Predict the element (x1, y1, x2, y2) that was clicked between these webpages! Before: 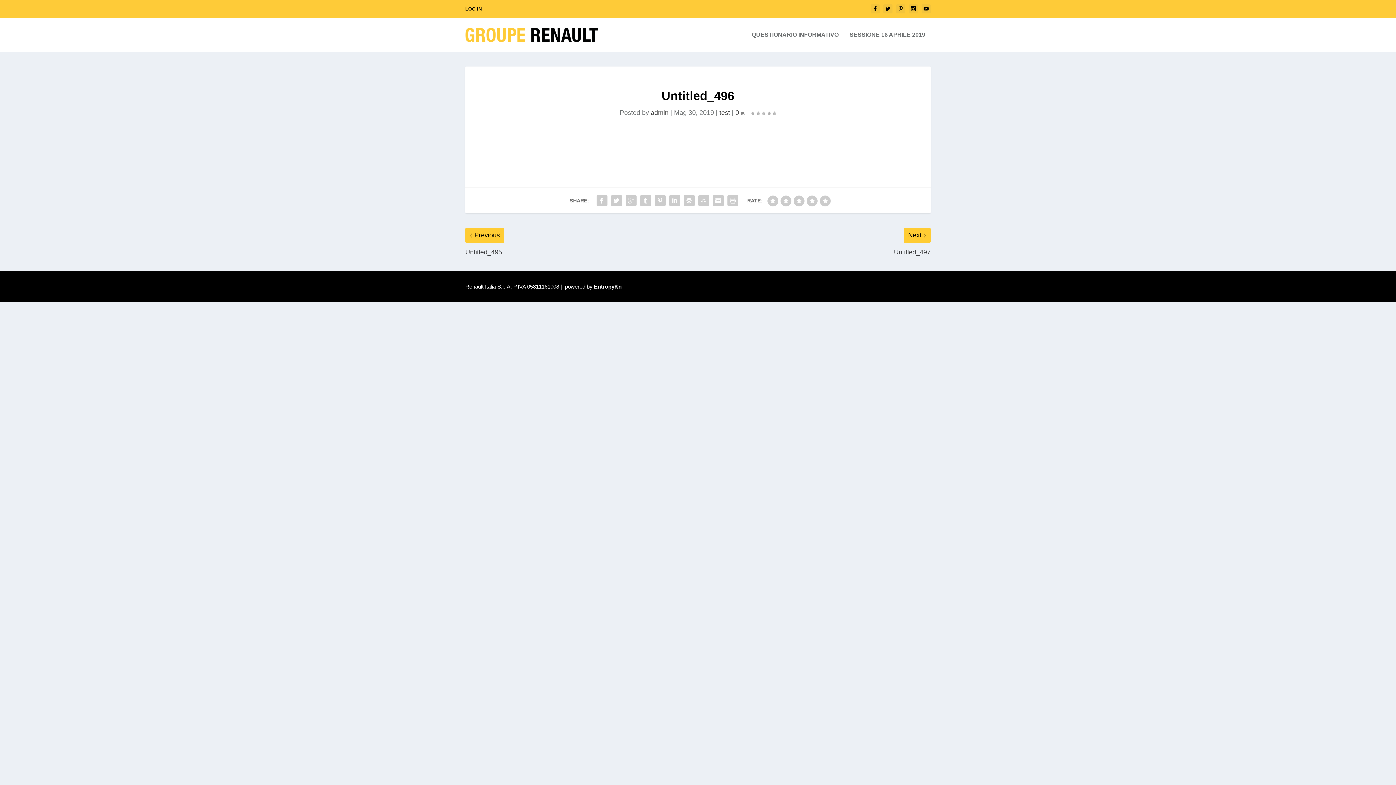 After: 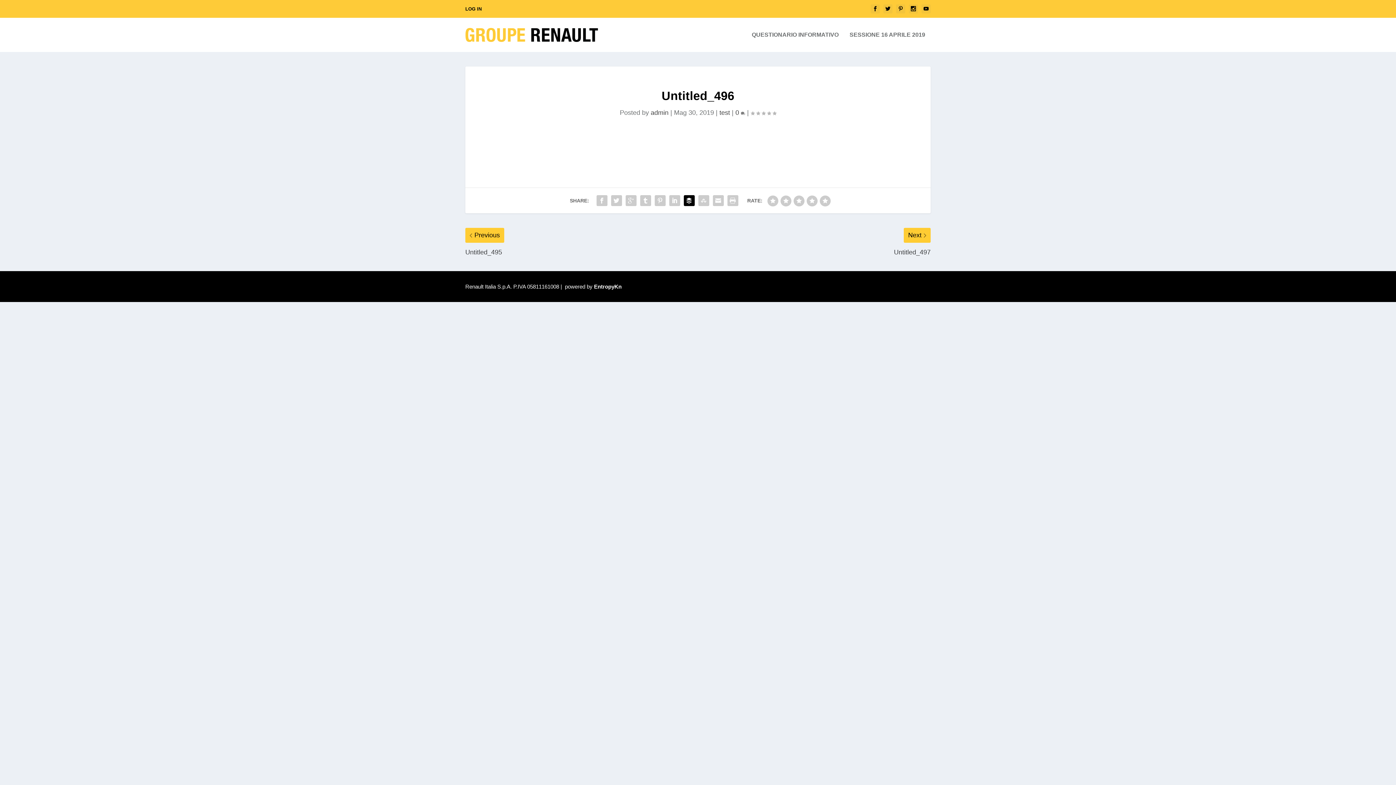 Action: bbox: (682, 193, 696, 207)